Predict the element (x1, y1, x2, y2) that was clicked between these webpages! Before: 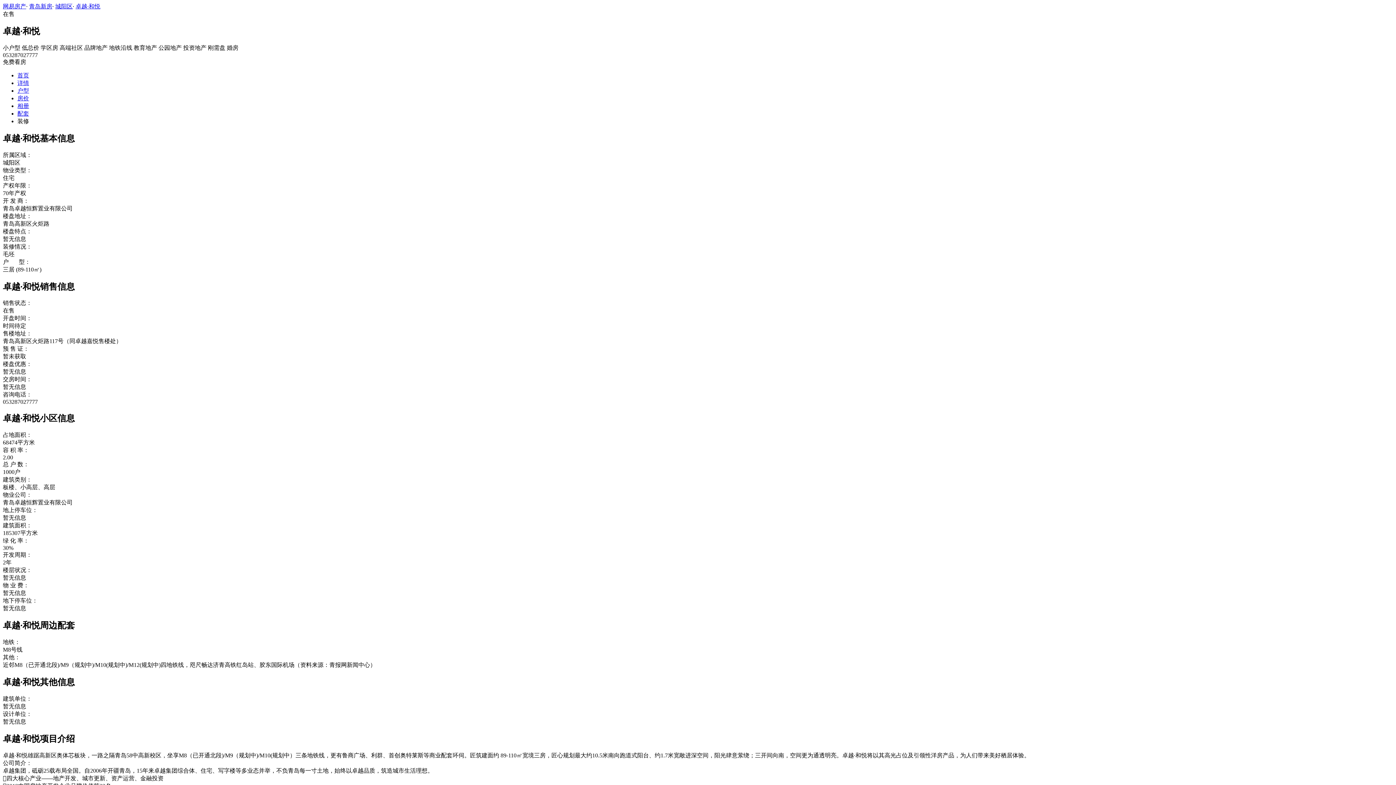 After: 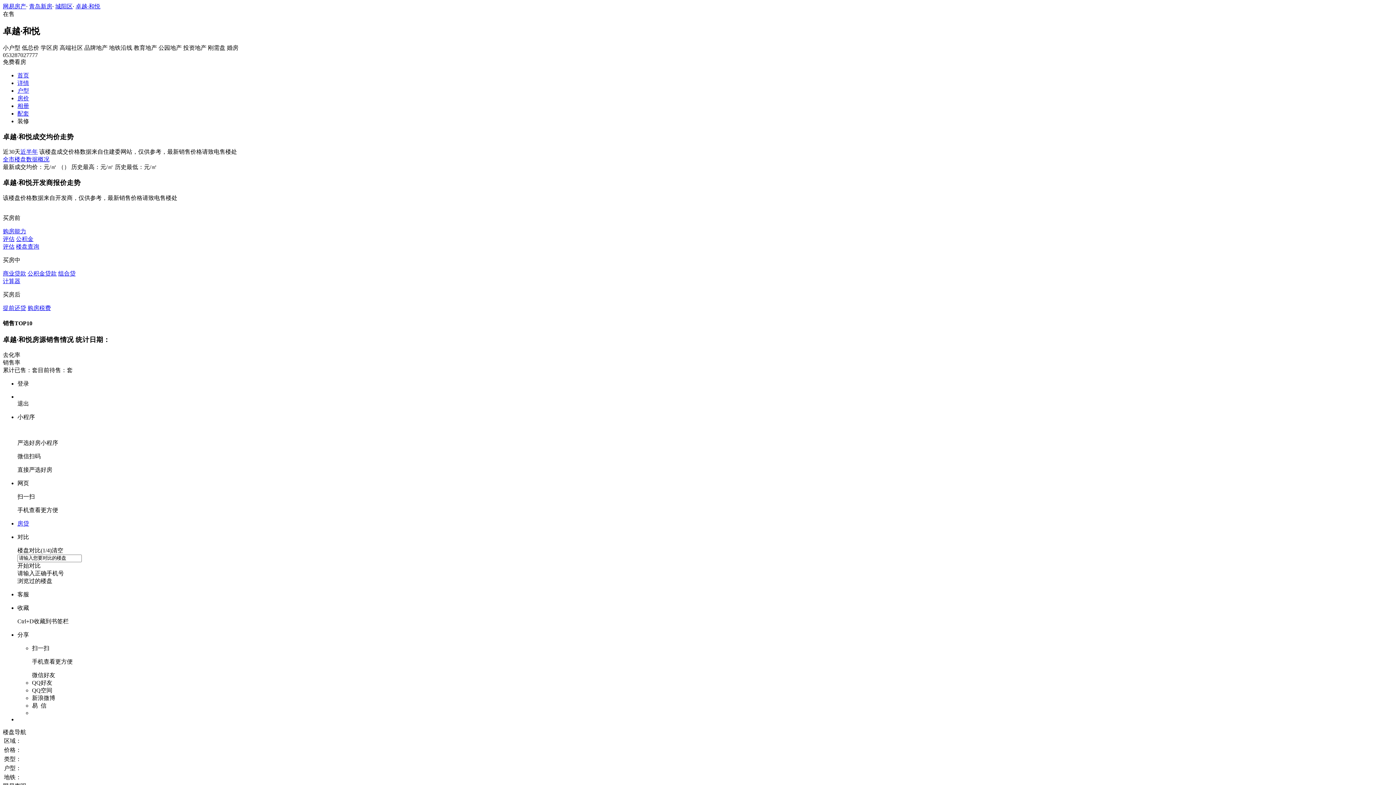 Action: label: 房价 bbox: (17, 95, 29, 101)